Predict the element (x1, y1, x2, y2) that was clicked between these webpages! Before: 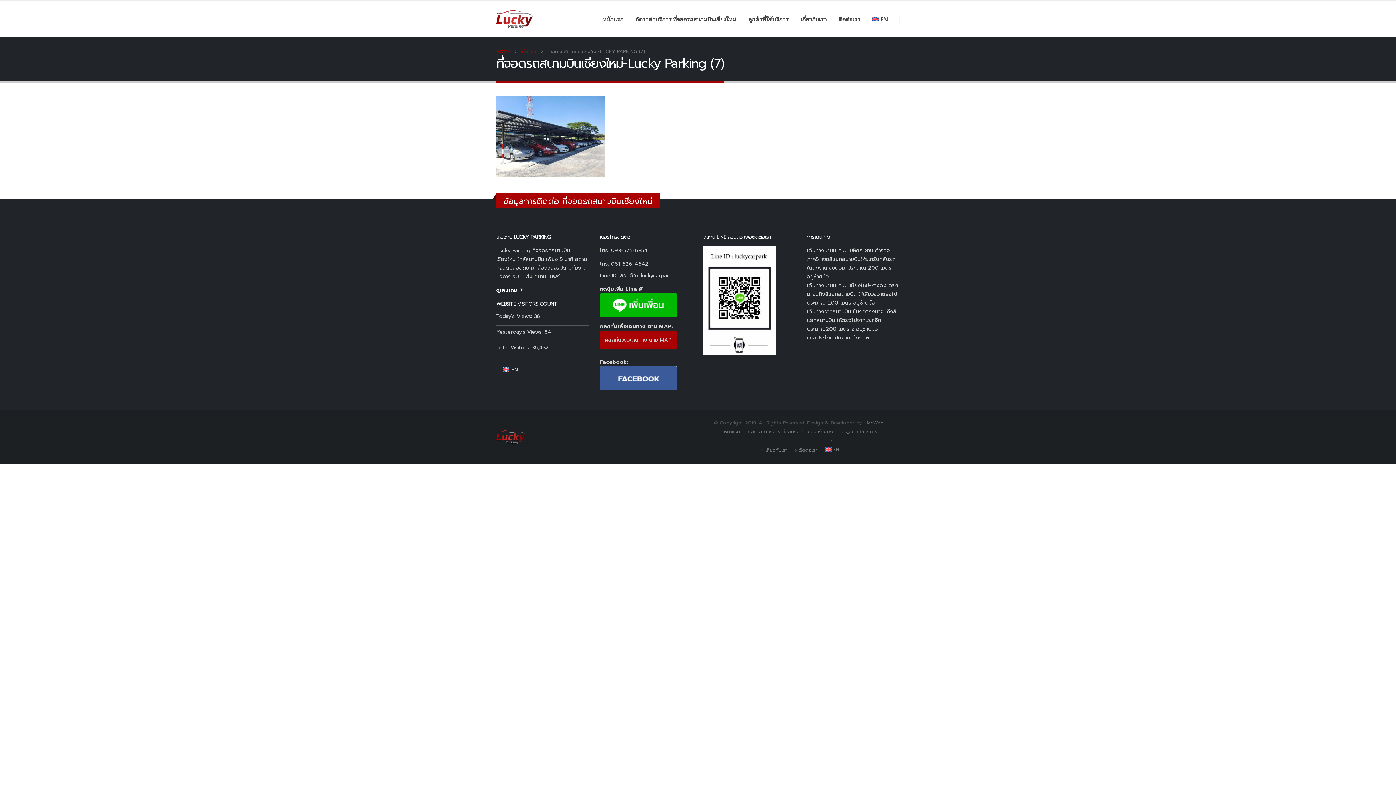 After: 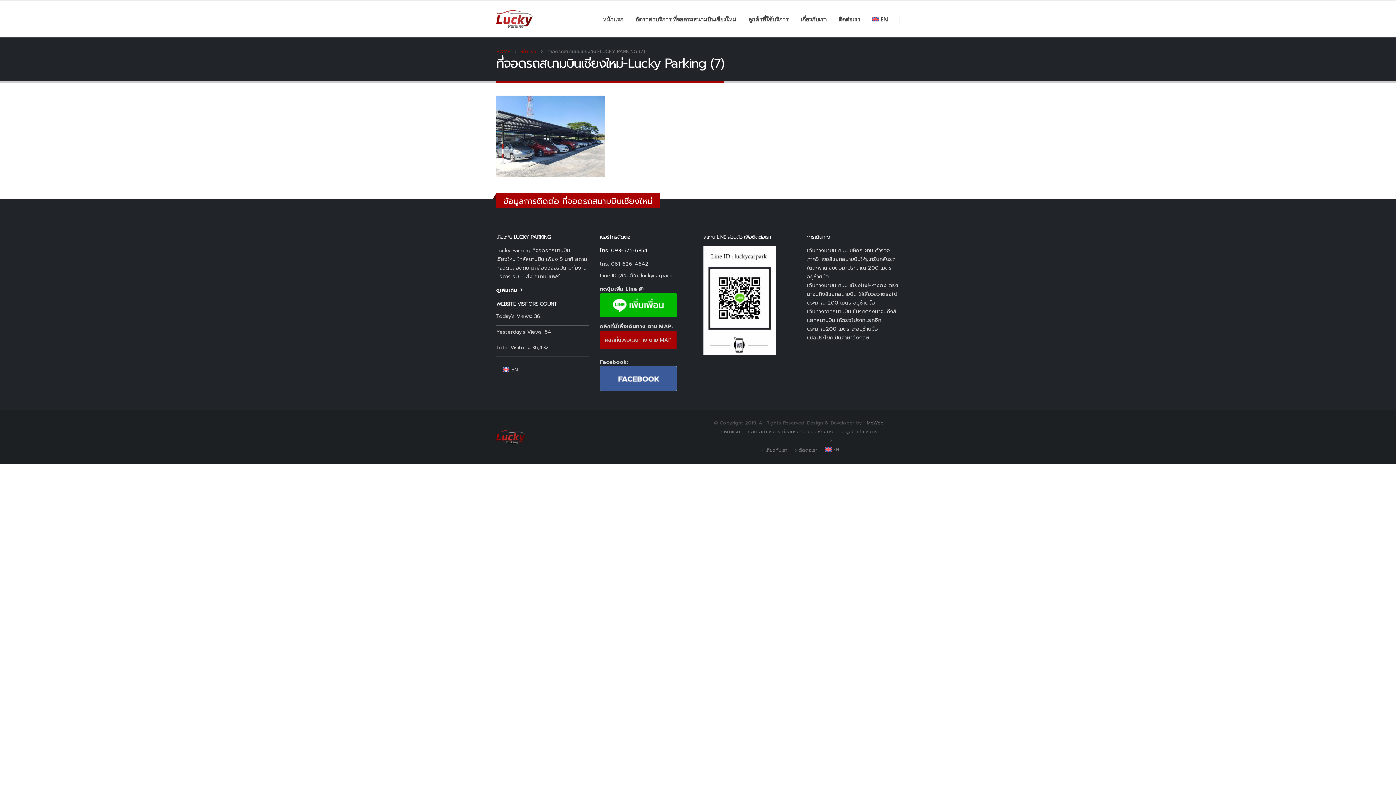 Action: label: โทร. 093-575-6354 bbox: (600, 246, 648, 254)